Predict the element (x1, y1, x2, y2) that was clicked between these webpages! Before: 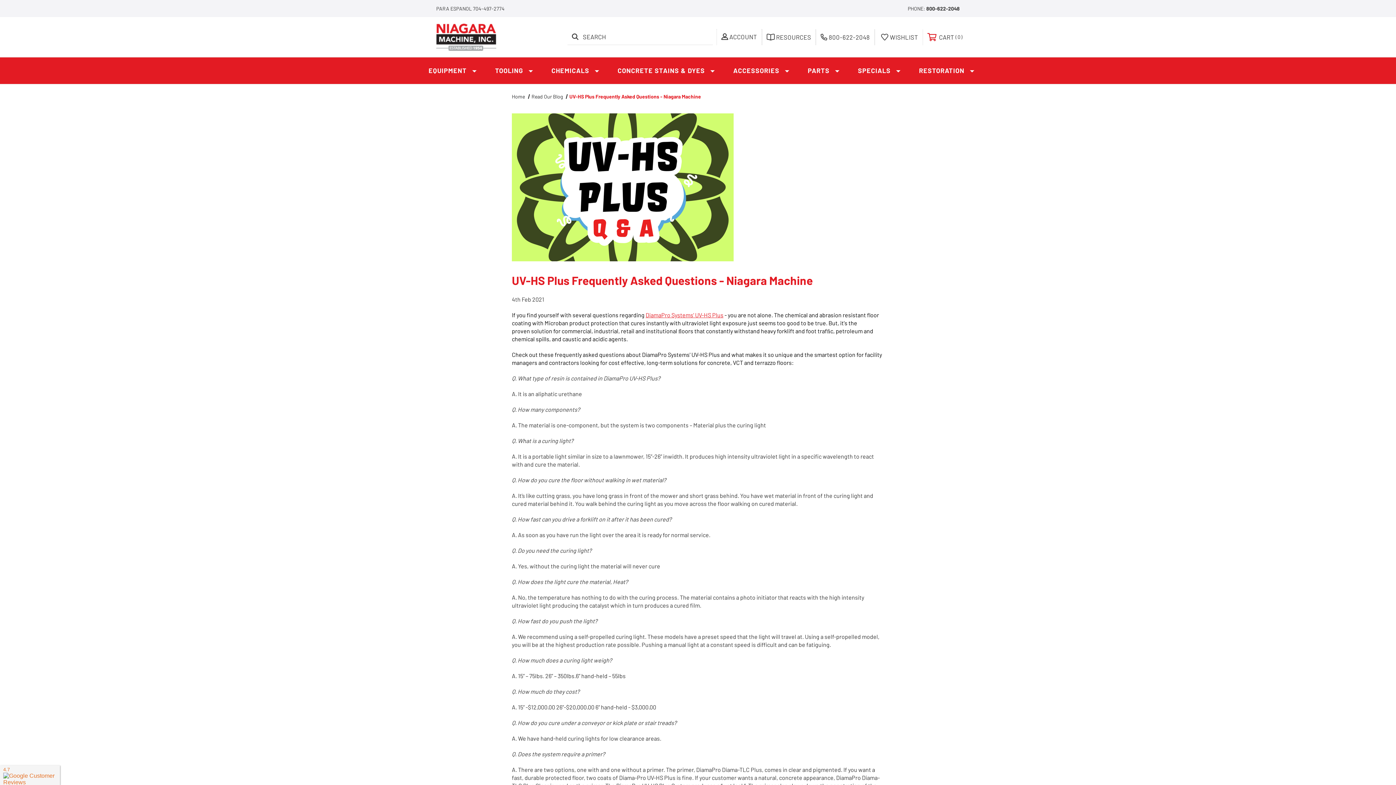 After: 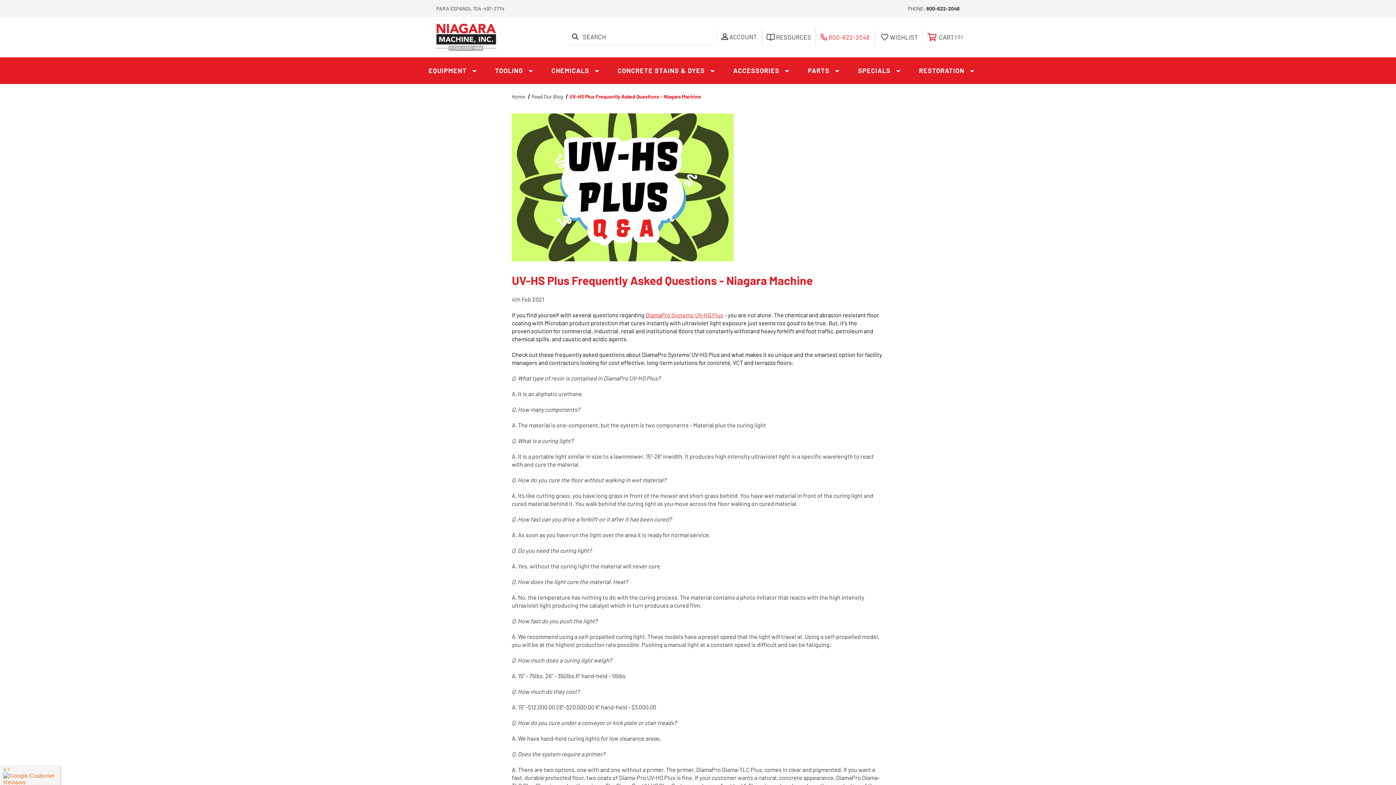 Action: label:  800-622-2048 bbox: (816, 29, 874, 44)